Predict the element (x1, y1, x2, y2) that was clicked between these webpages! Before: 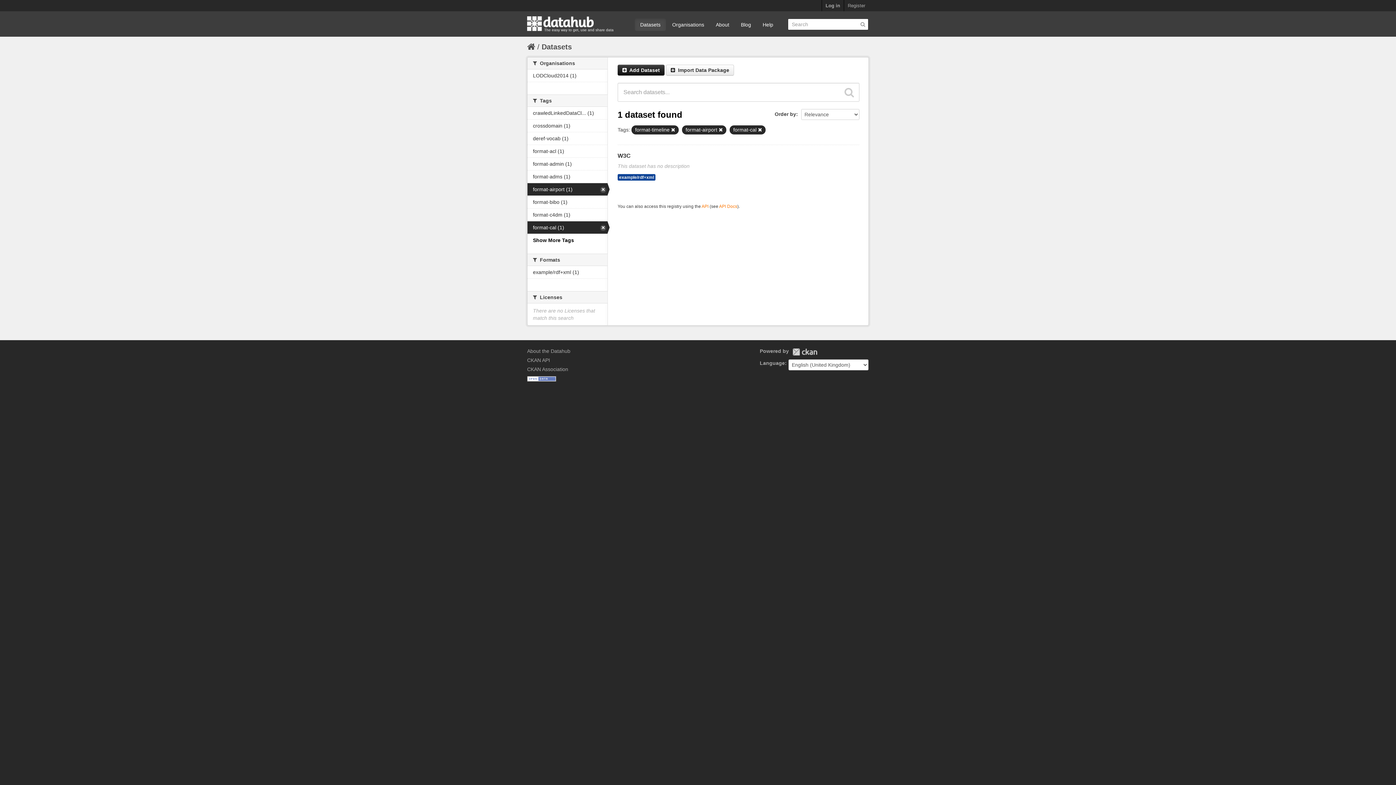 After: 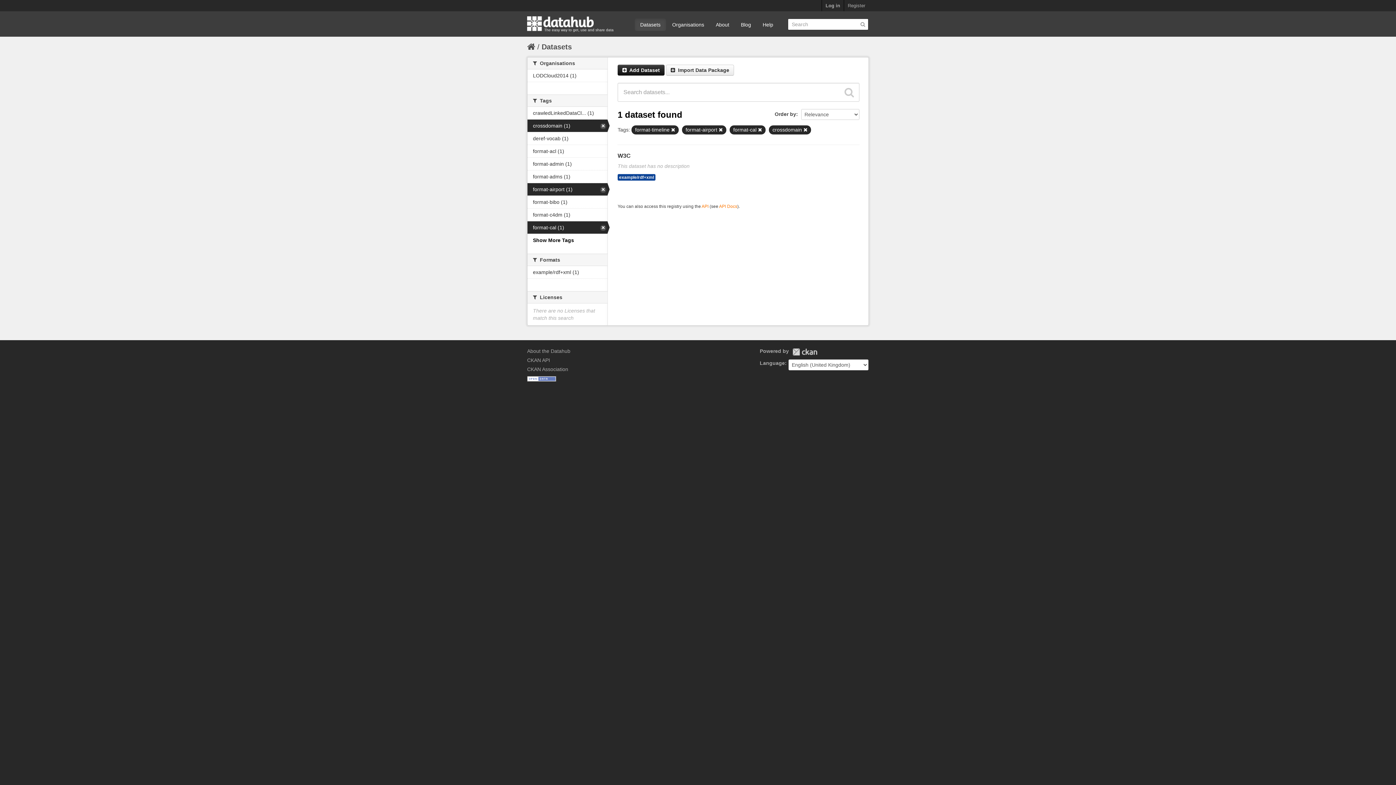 Action: label: crossdomain (1) bbox: (527, 119, 607, 132)